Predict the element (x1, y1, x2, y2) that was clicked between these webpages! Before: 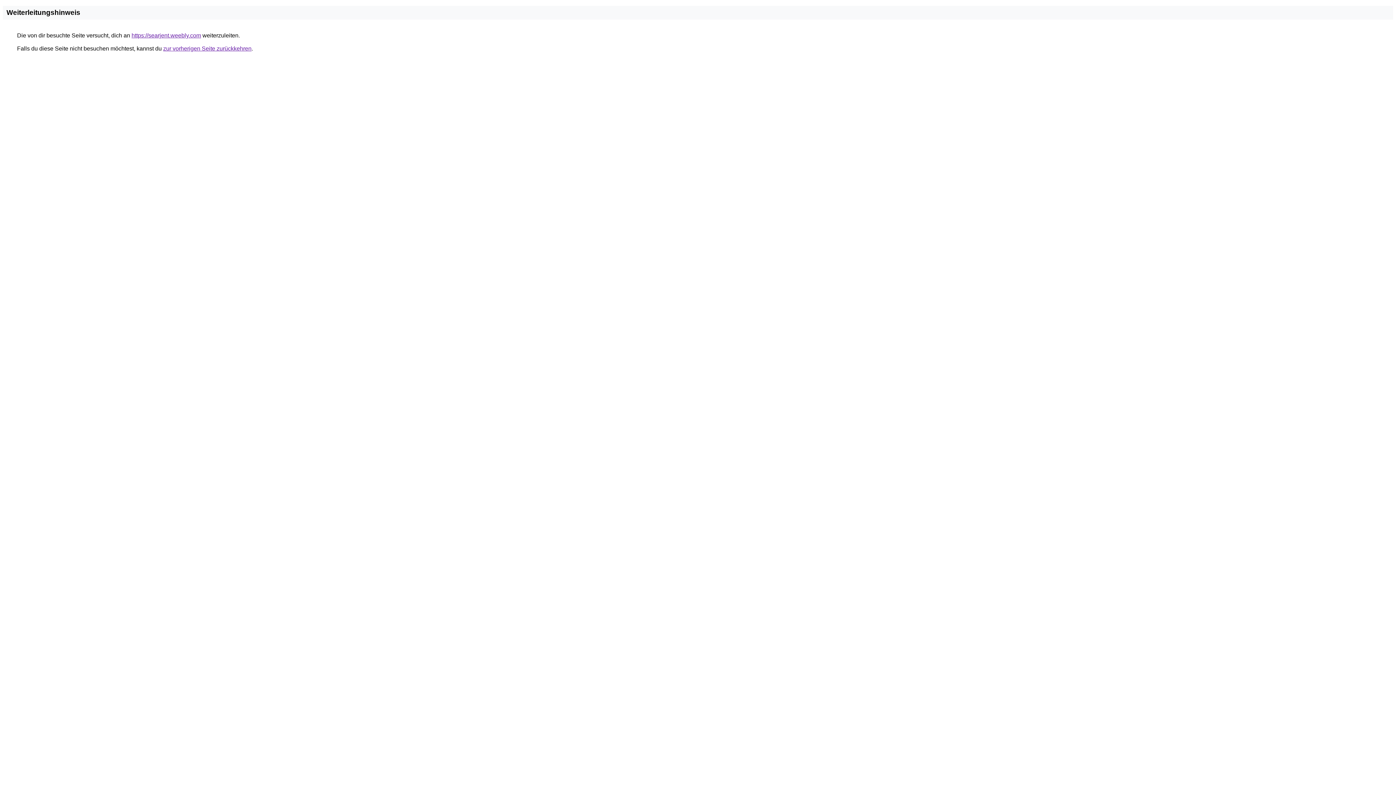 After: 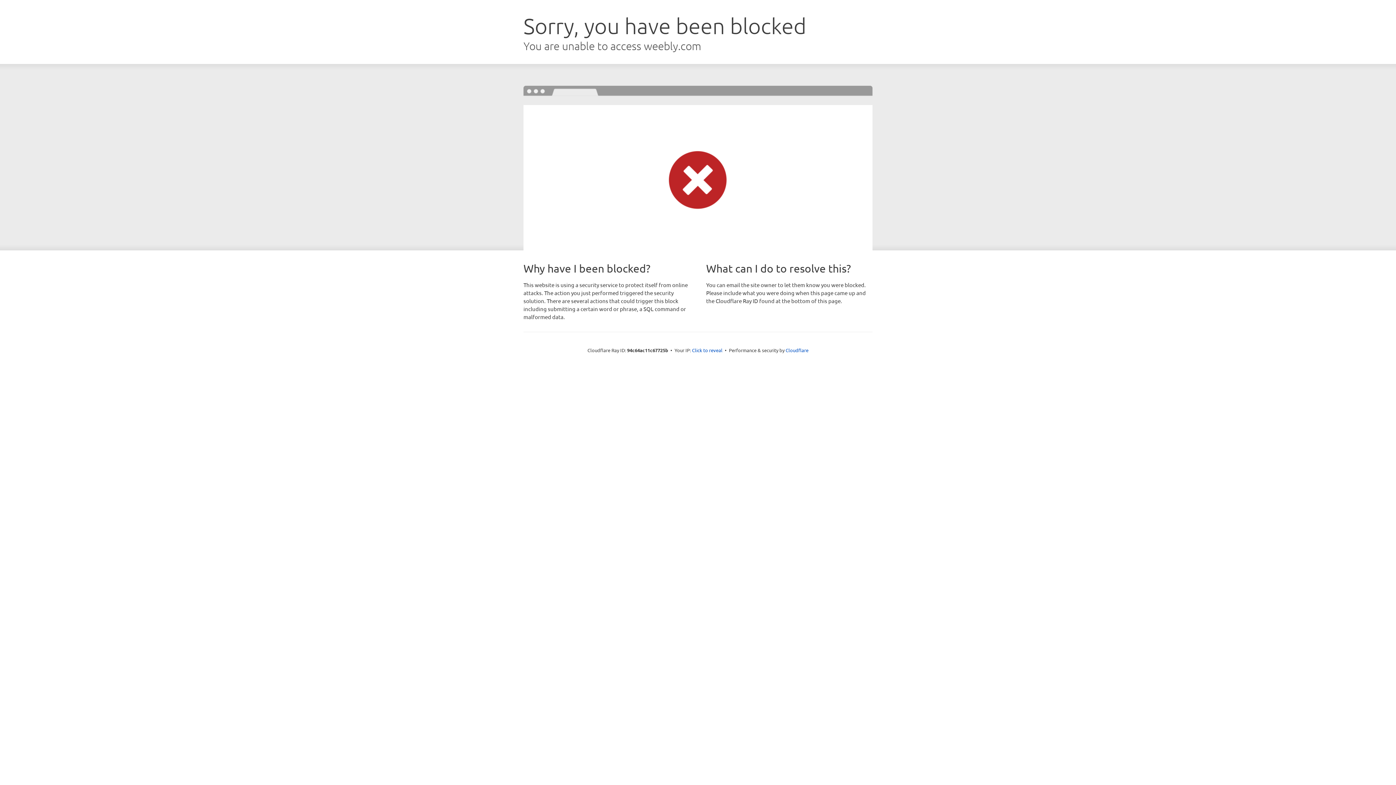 Action: bbox: (131, 32, 201, 38) label: https://searjent.weebly.com